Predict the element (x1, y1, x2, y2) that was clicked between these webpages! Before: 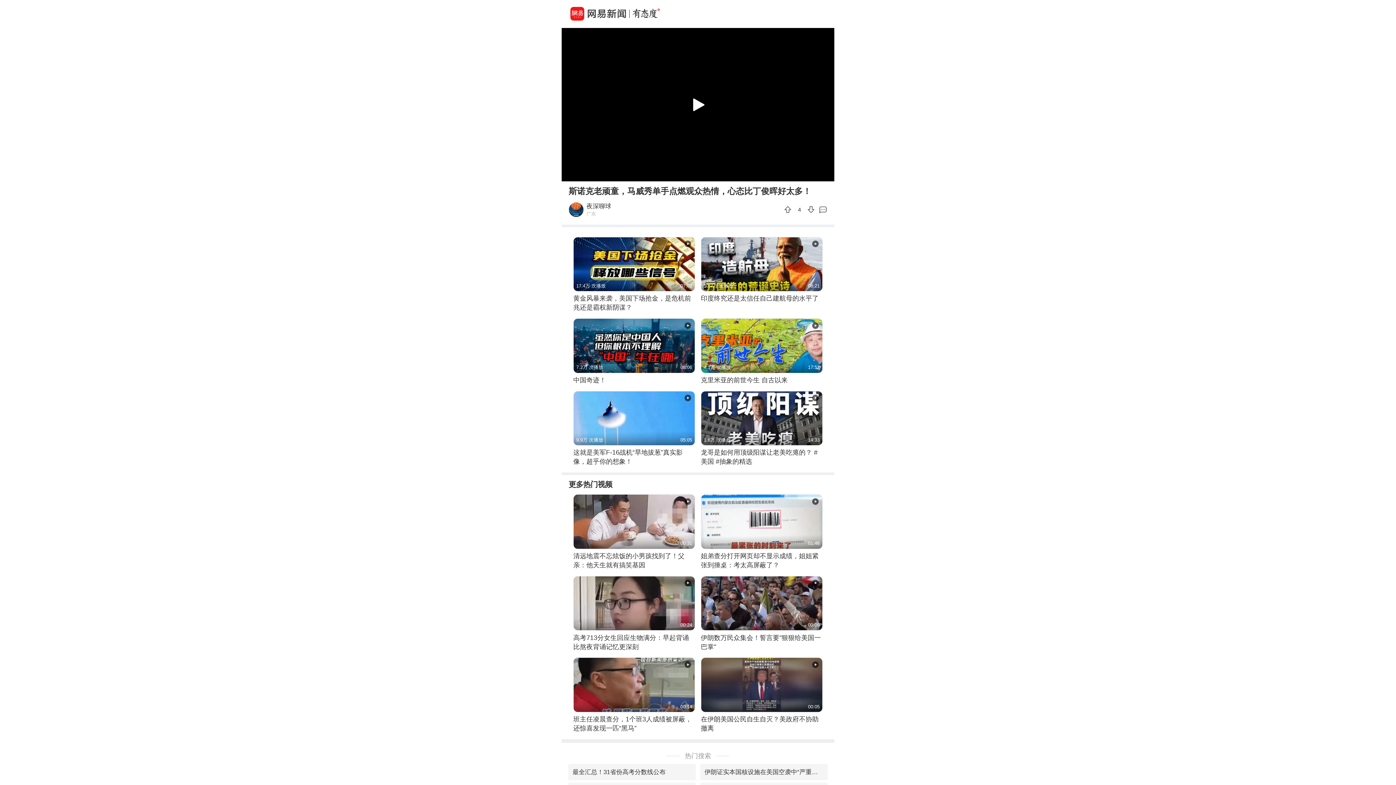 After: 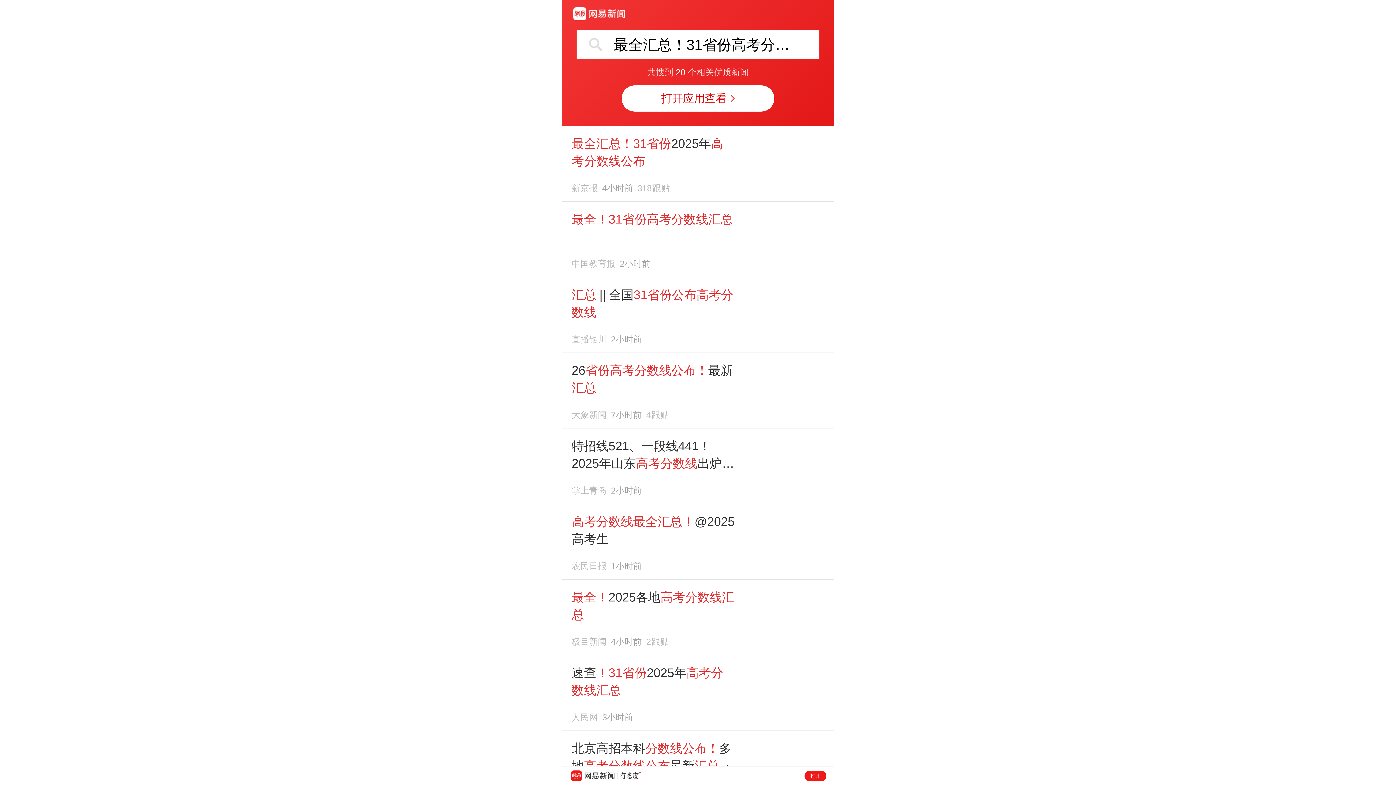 Action: bbox: (572, 764, 665, 780) label: 最全汇总！31省份高考分数线公布